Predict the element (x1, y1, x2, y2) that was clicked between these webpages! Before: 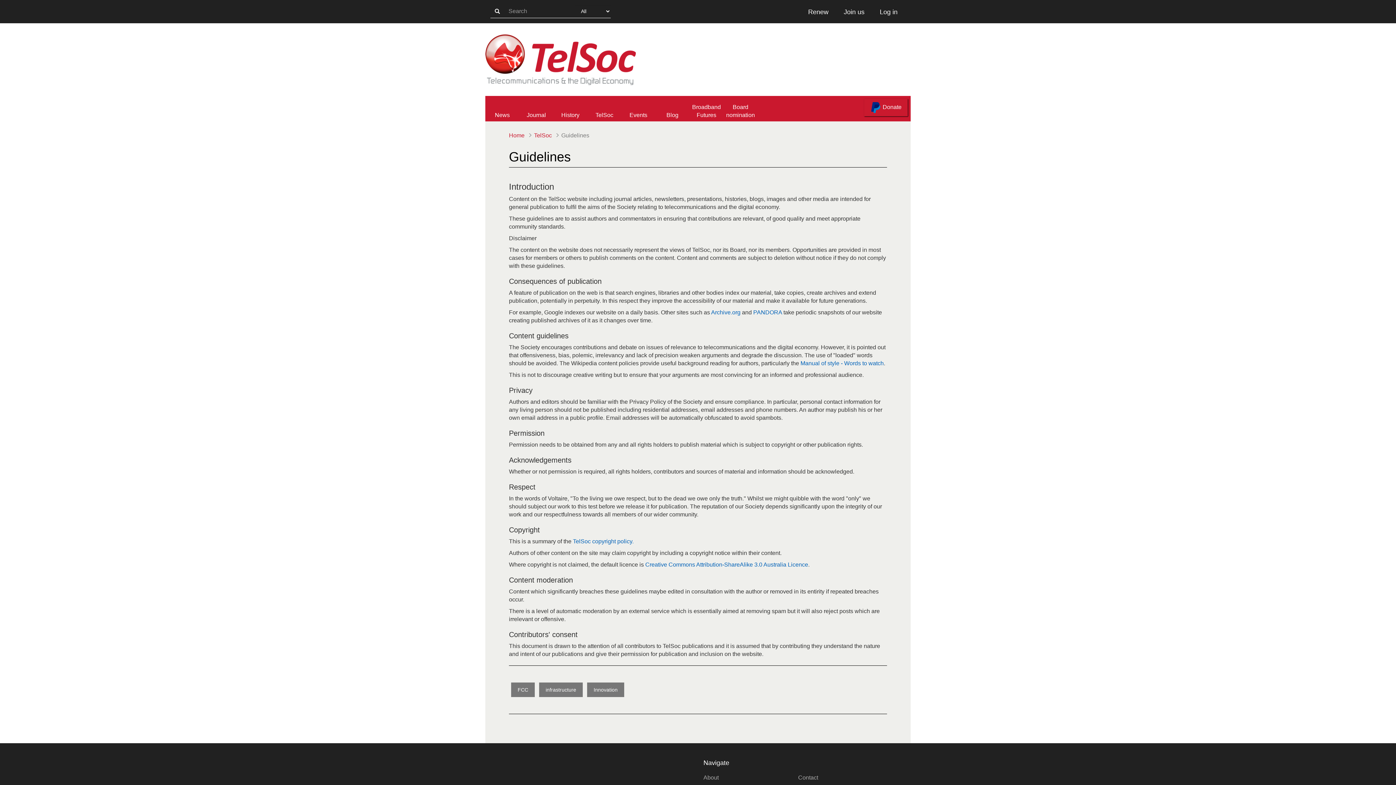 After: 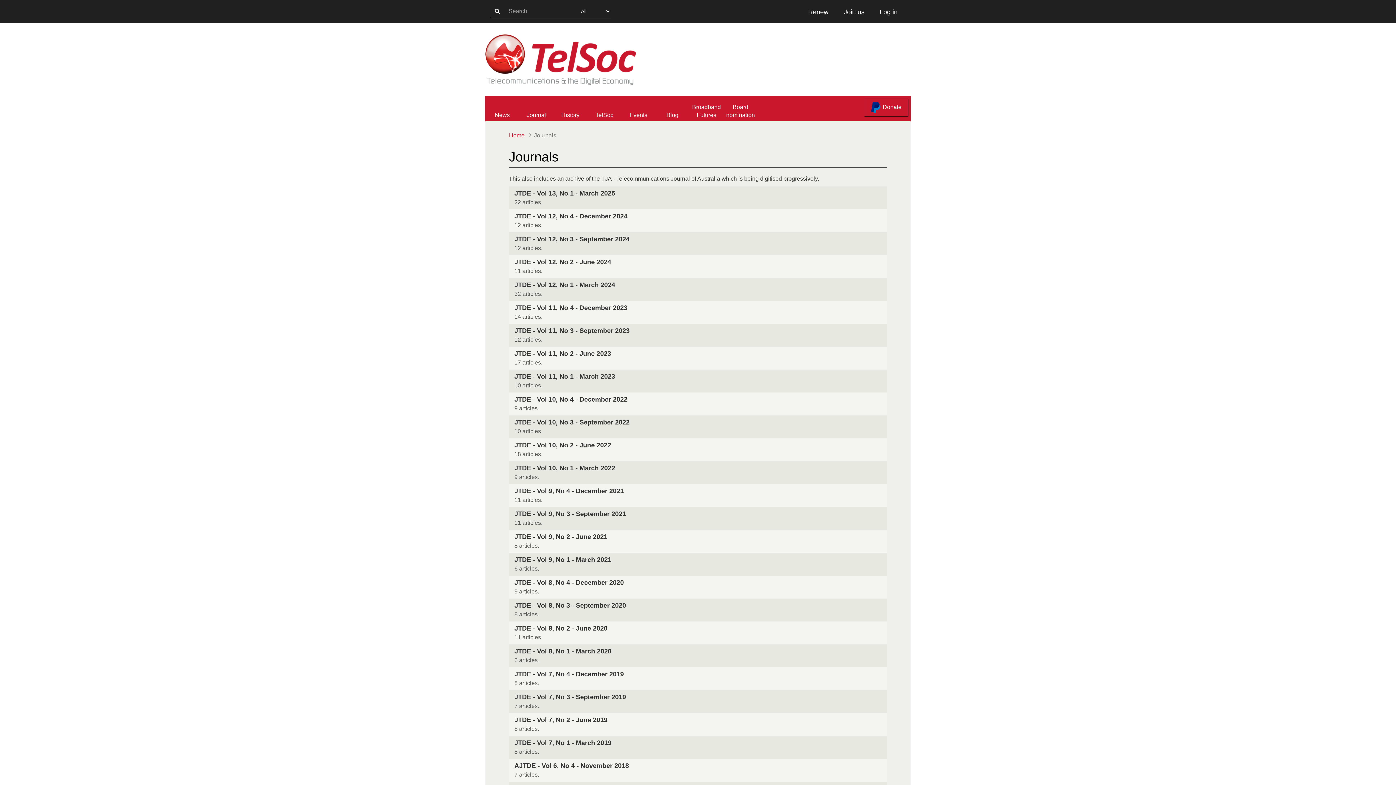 Action: label: Journal bbox: (519, 104, 553, 129)